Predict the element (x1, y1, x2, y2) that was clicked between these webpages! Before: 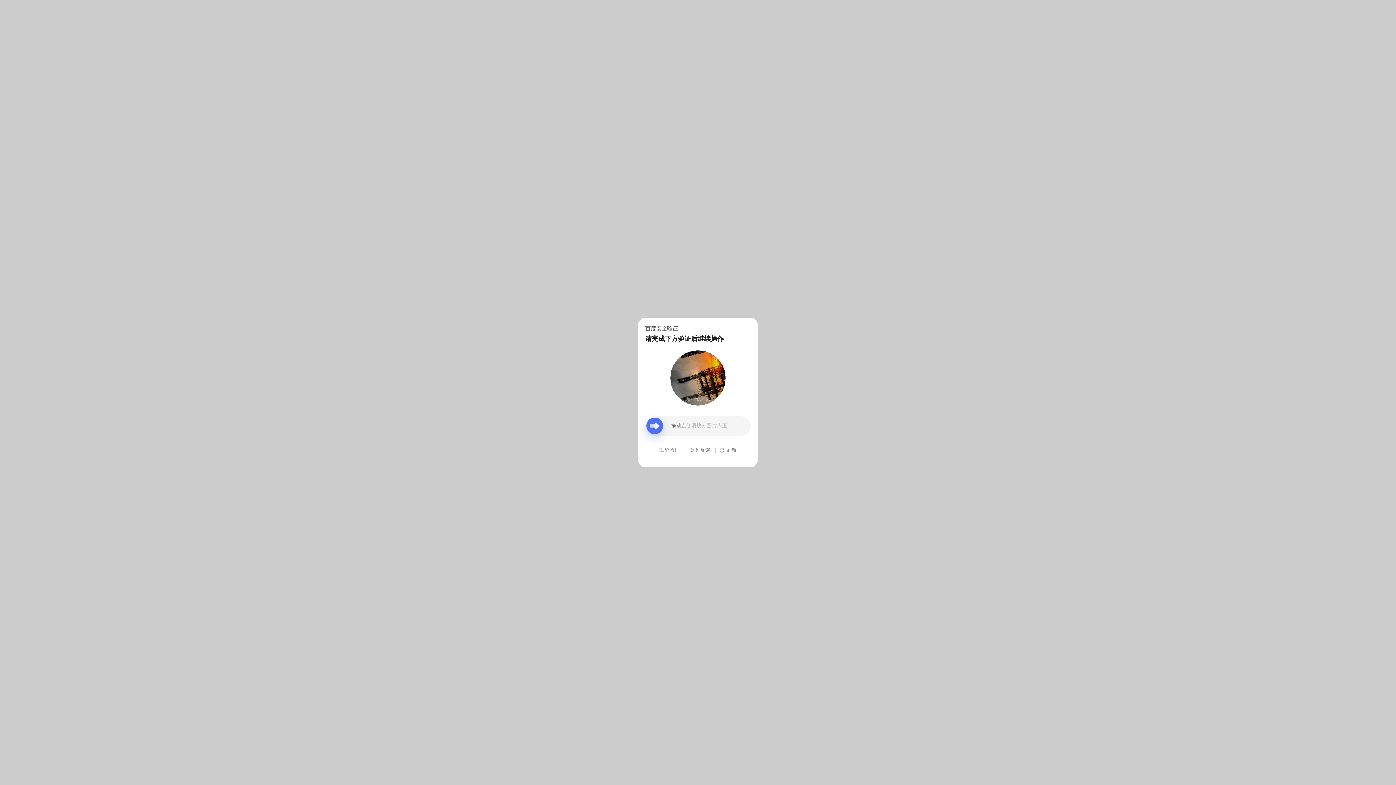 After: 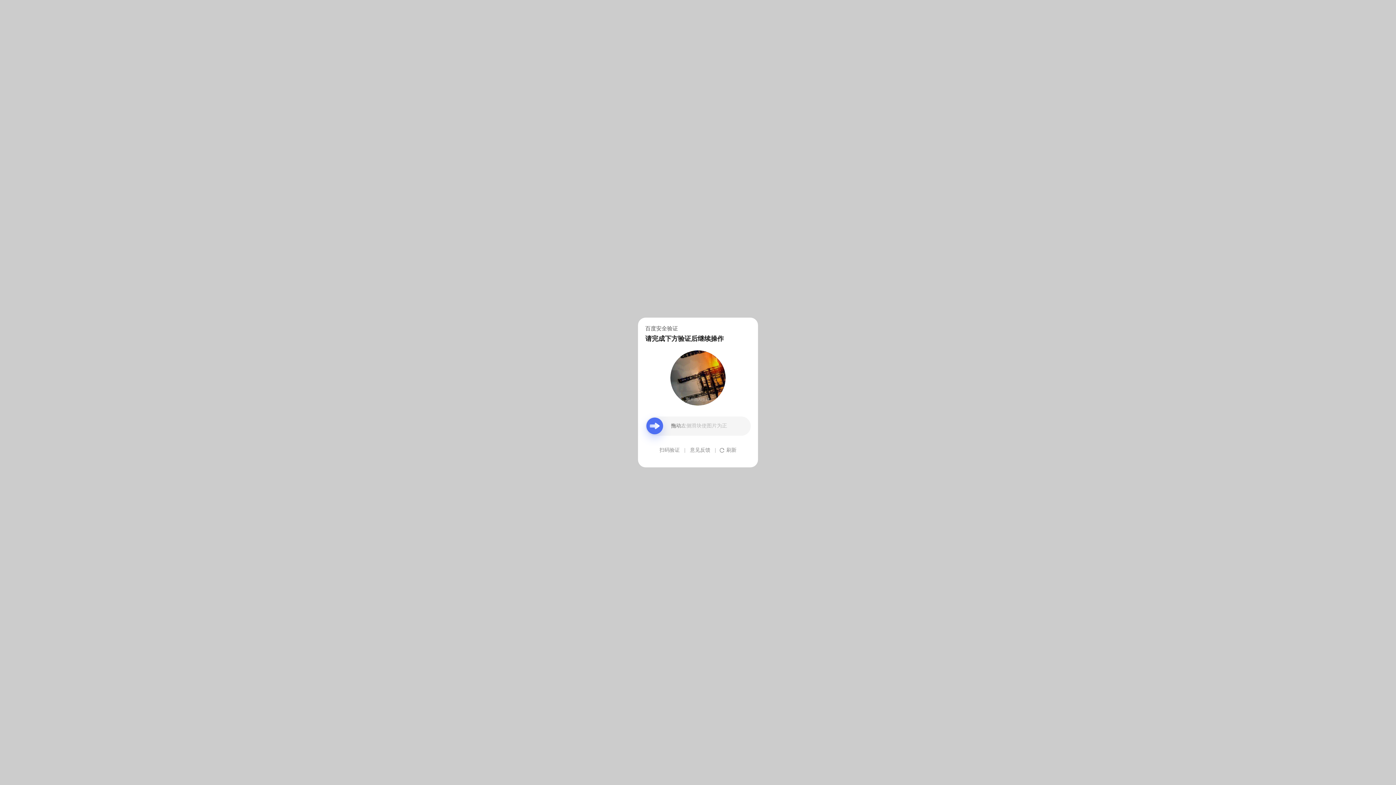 Action: label: 意见反馈 bbox: (690, 439, 710, 461)